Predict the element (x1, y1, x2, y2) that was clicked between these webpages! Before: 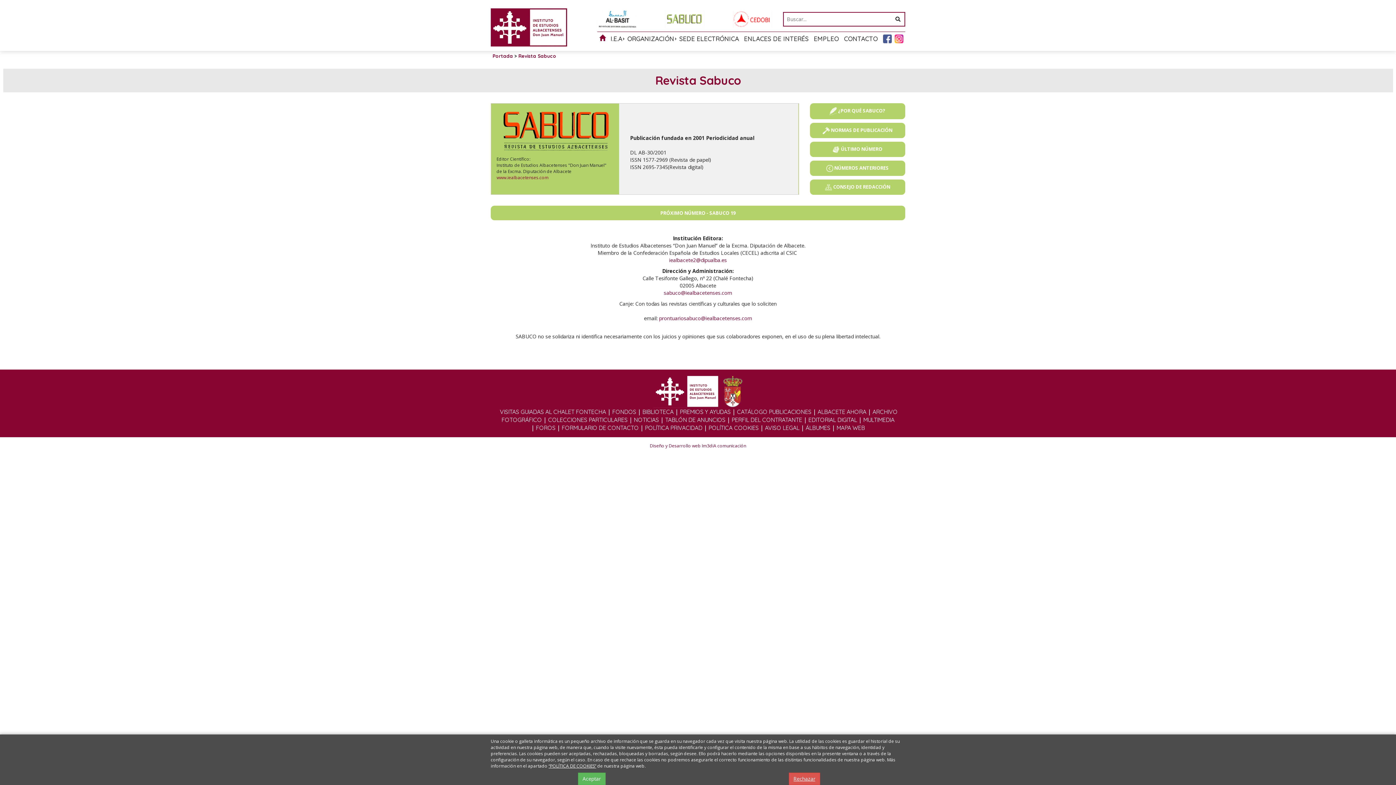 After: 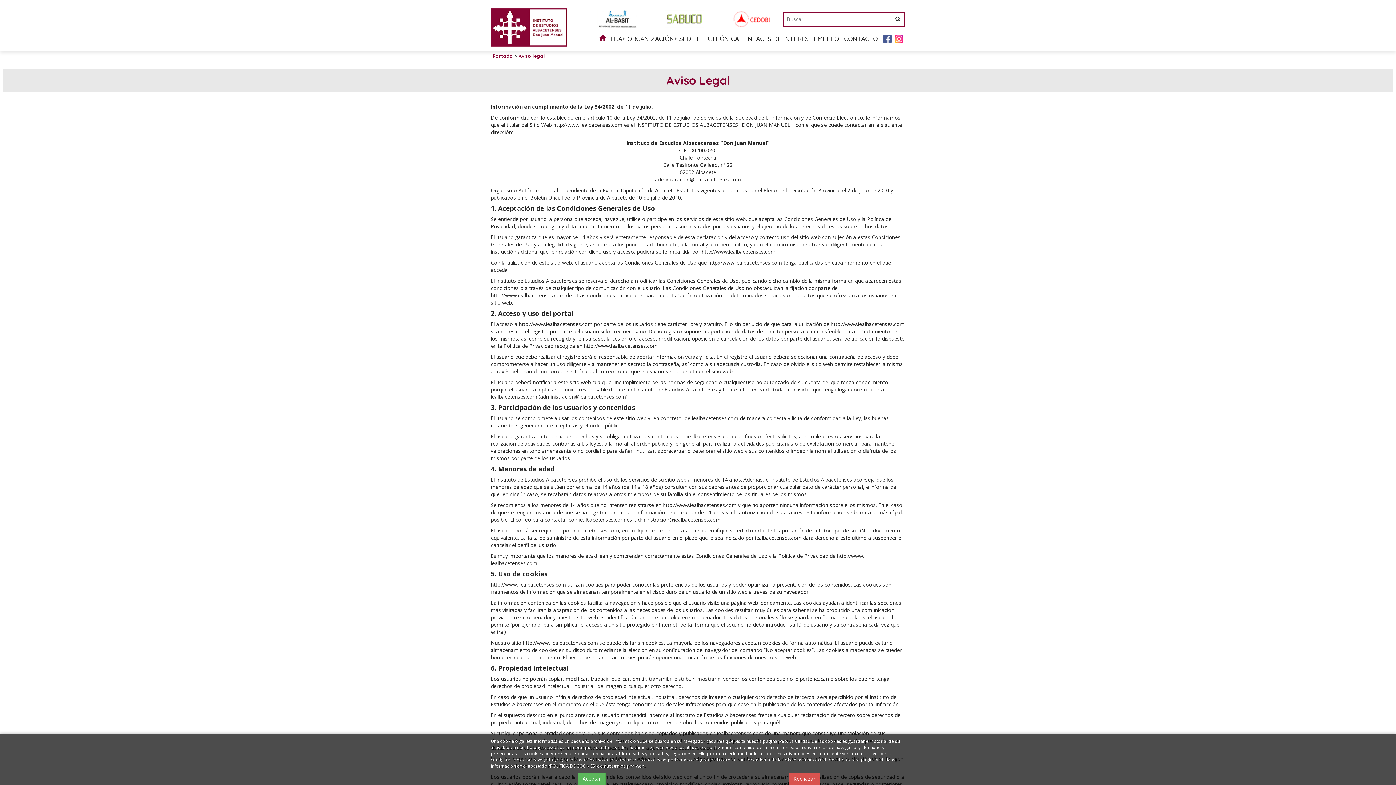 Action: label: AVISO LEGAL bbox: (765, 424, 799, 431)